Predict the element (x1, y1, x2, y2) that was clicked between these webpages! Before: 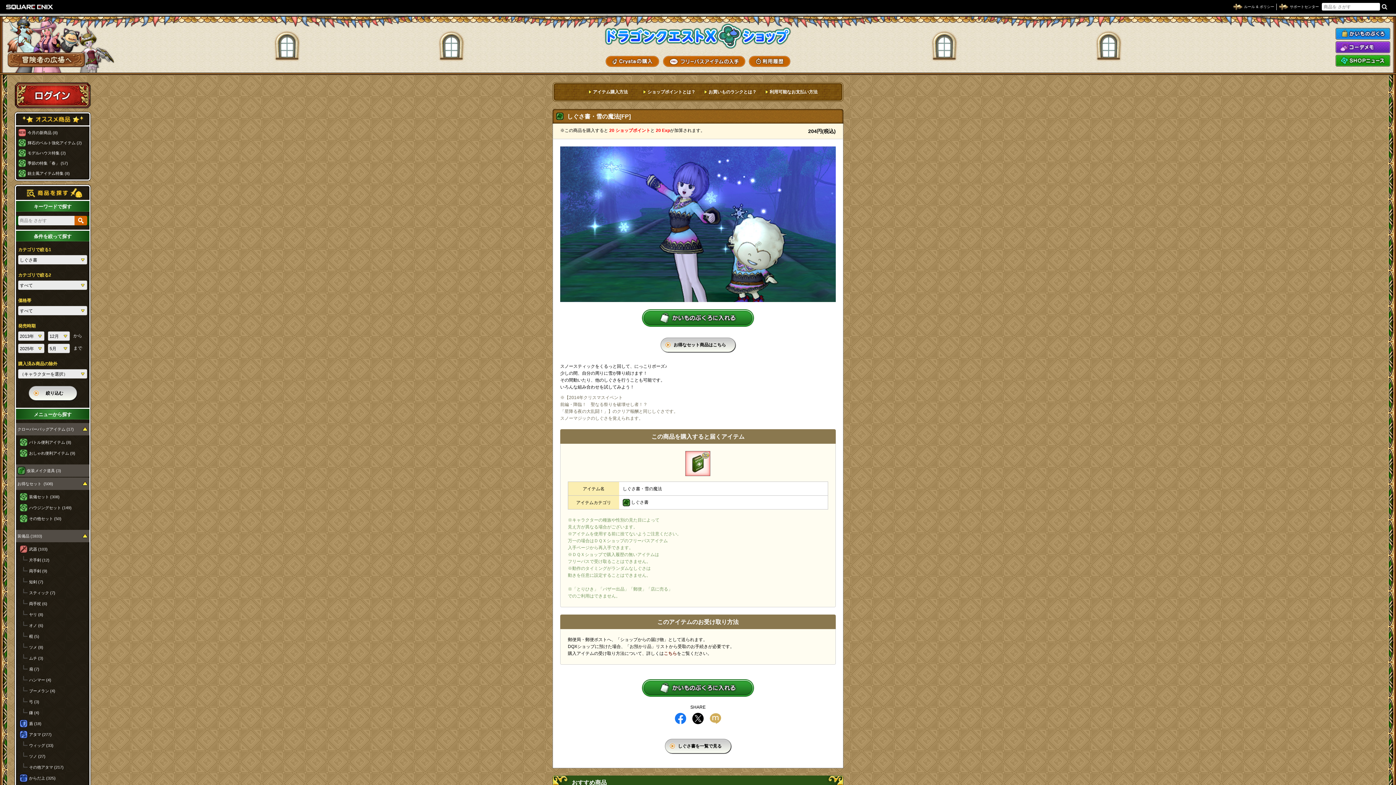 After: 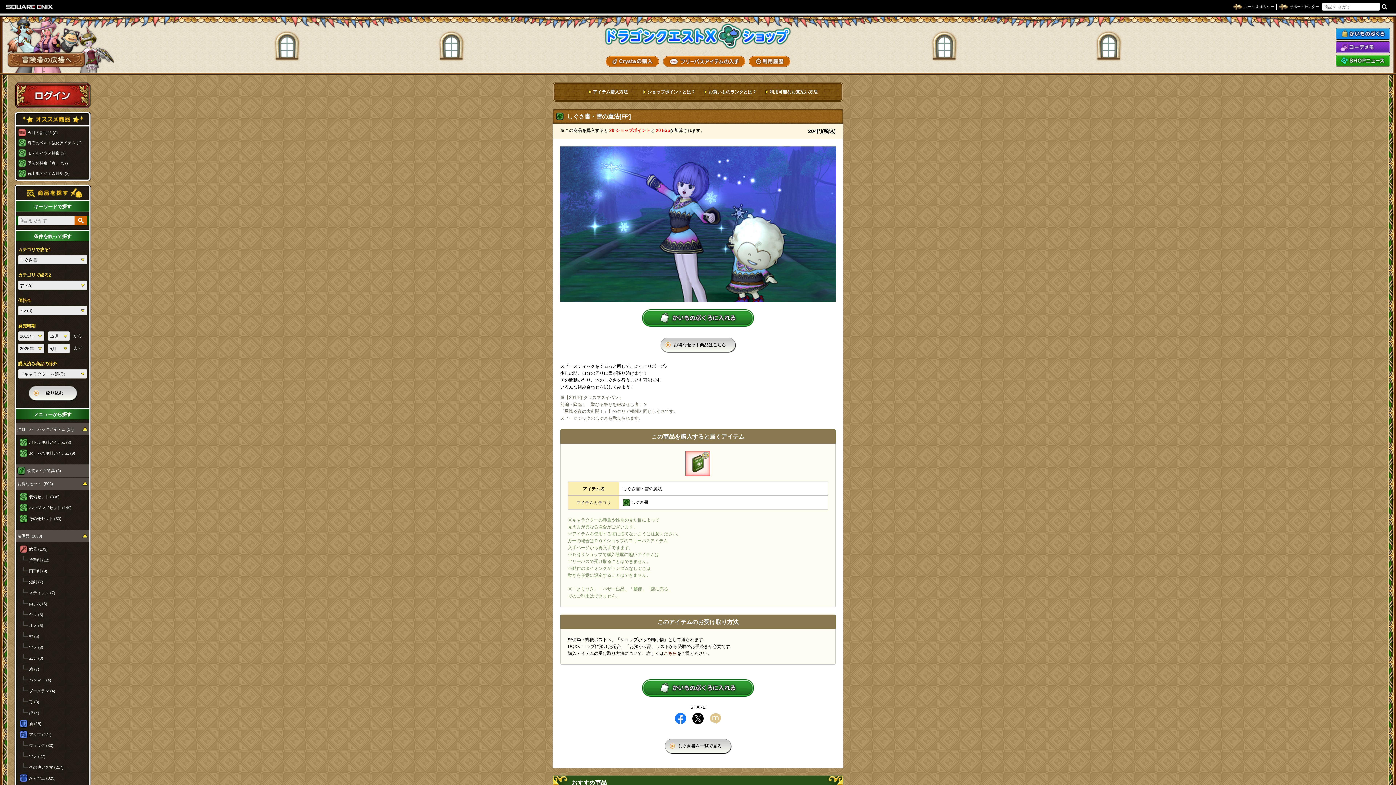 Action: bbox: (709, 712, 721, 724)